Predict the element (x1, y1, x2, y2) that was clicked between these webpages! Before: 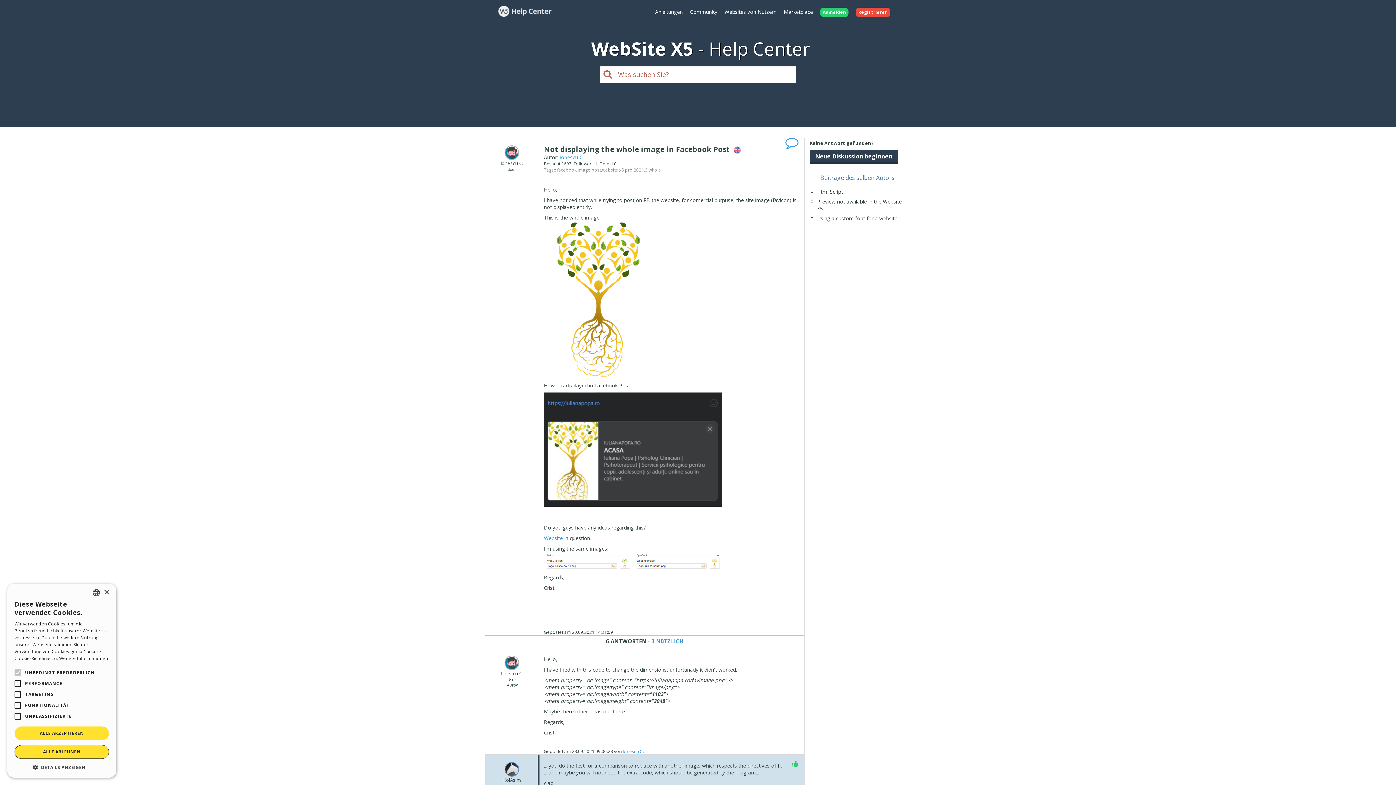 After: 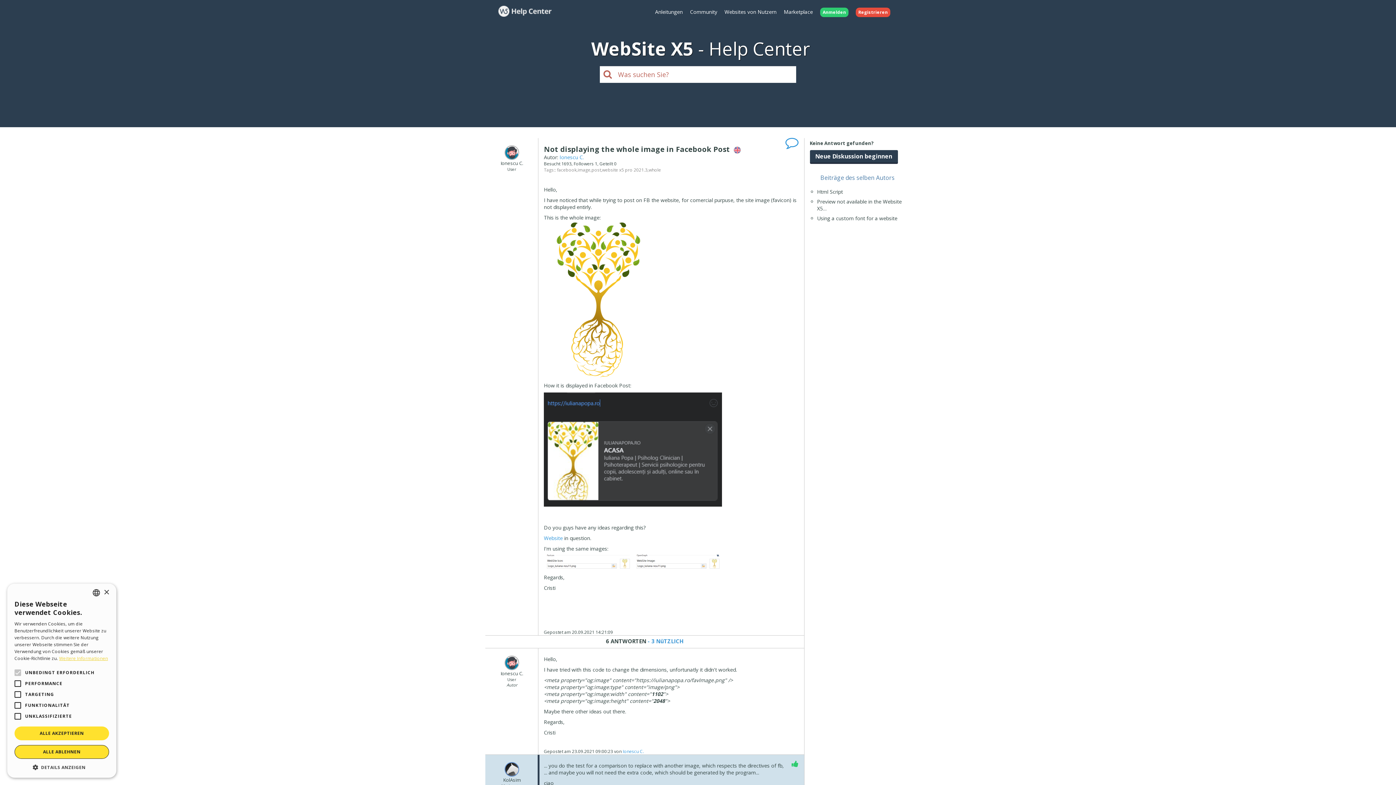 Action: bbox: (59, 655, 107, 661) label: Read more, opens a new window